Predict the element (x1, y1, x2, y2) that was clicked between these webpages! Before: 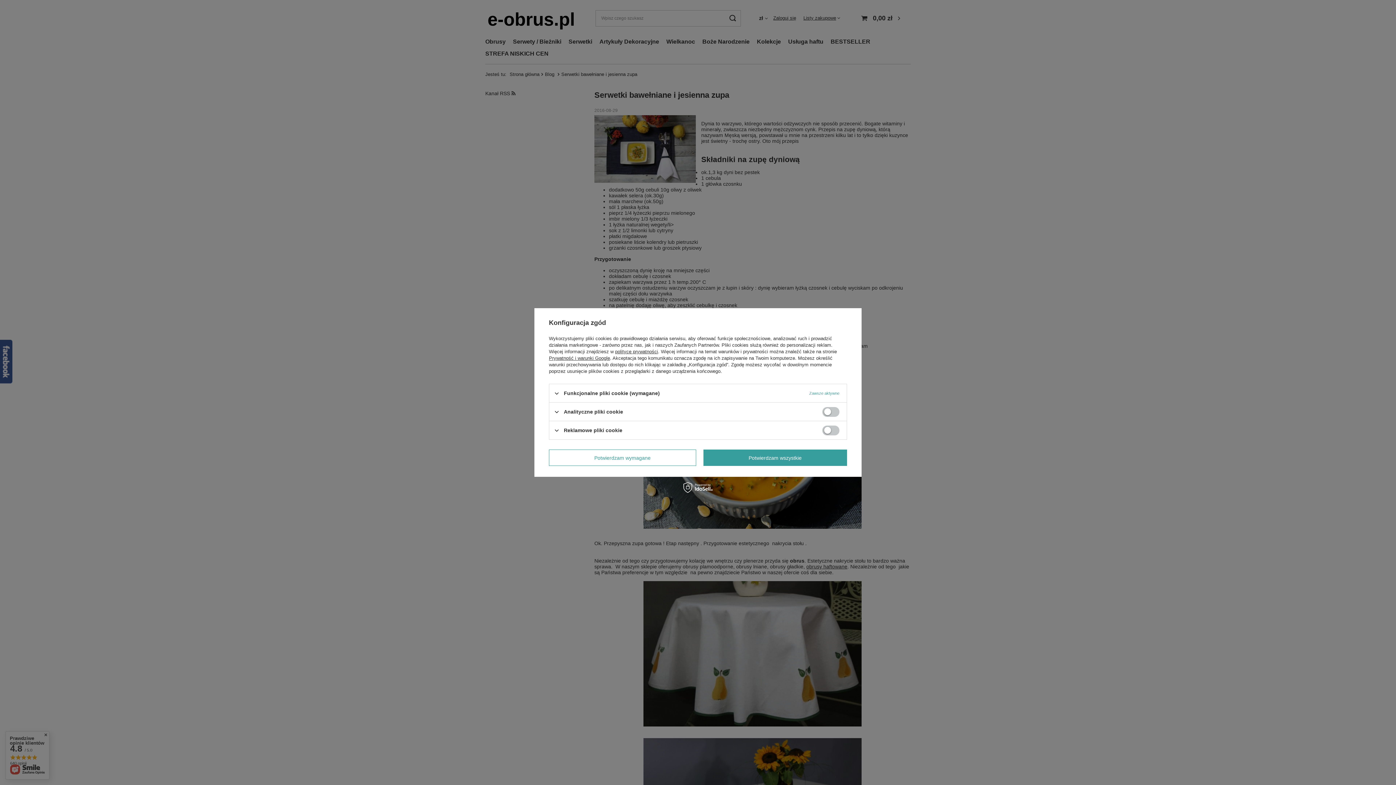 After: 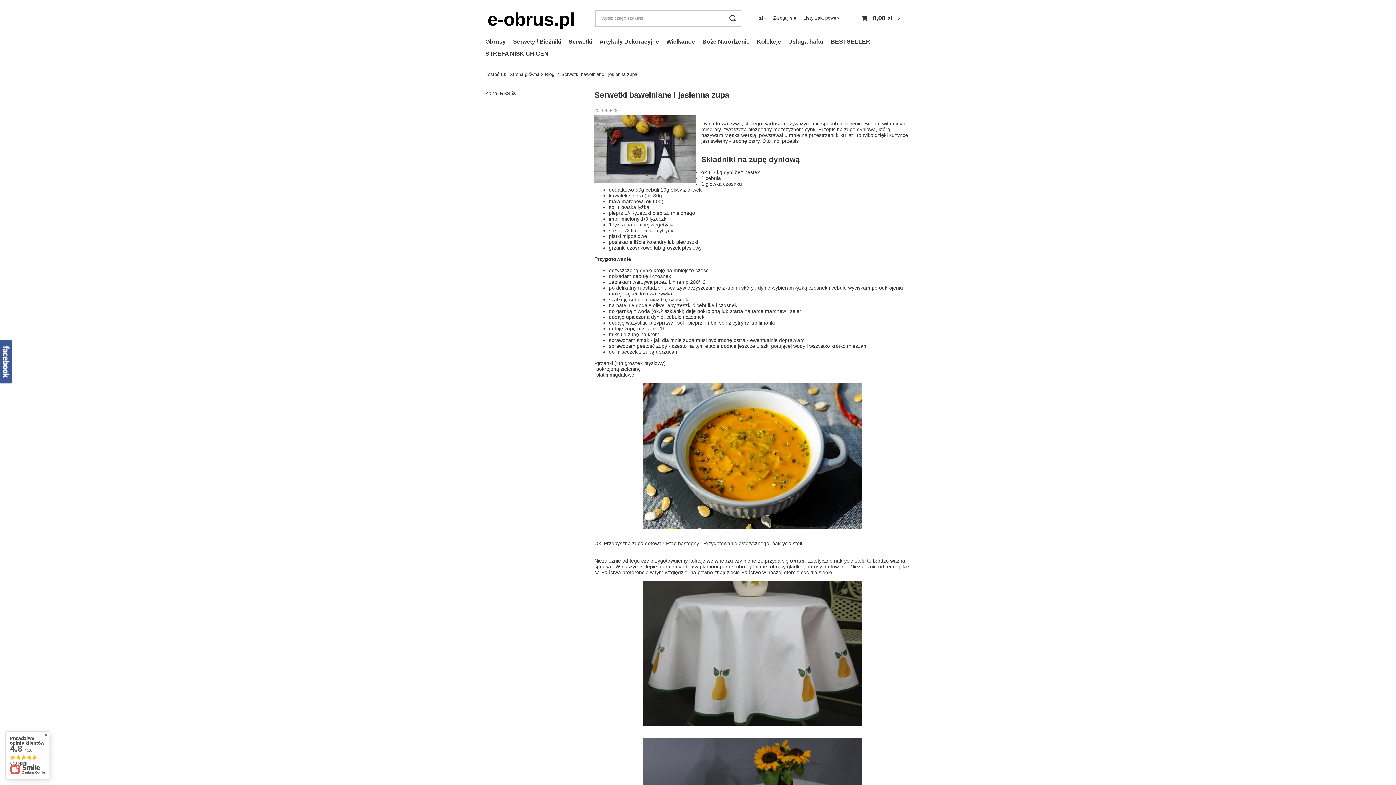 Action: label: Potwierdzam wymagane bbox: (549, 449, 696, 466)